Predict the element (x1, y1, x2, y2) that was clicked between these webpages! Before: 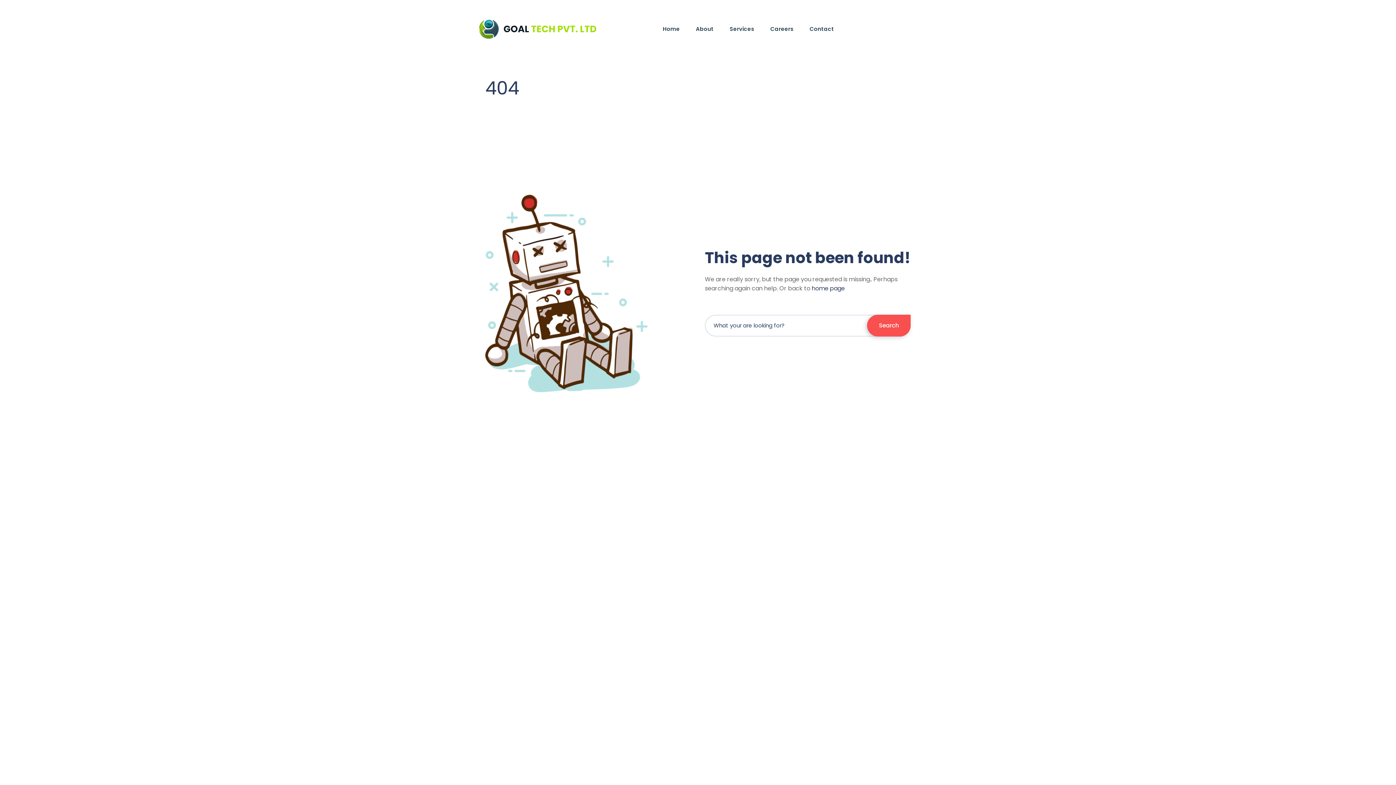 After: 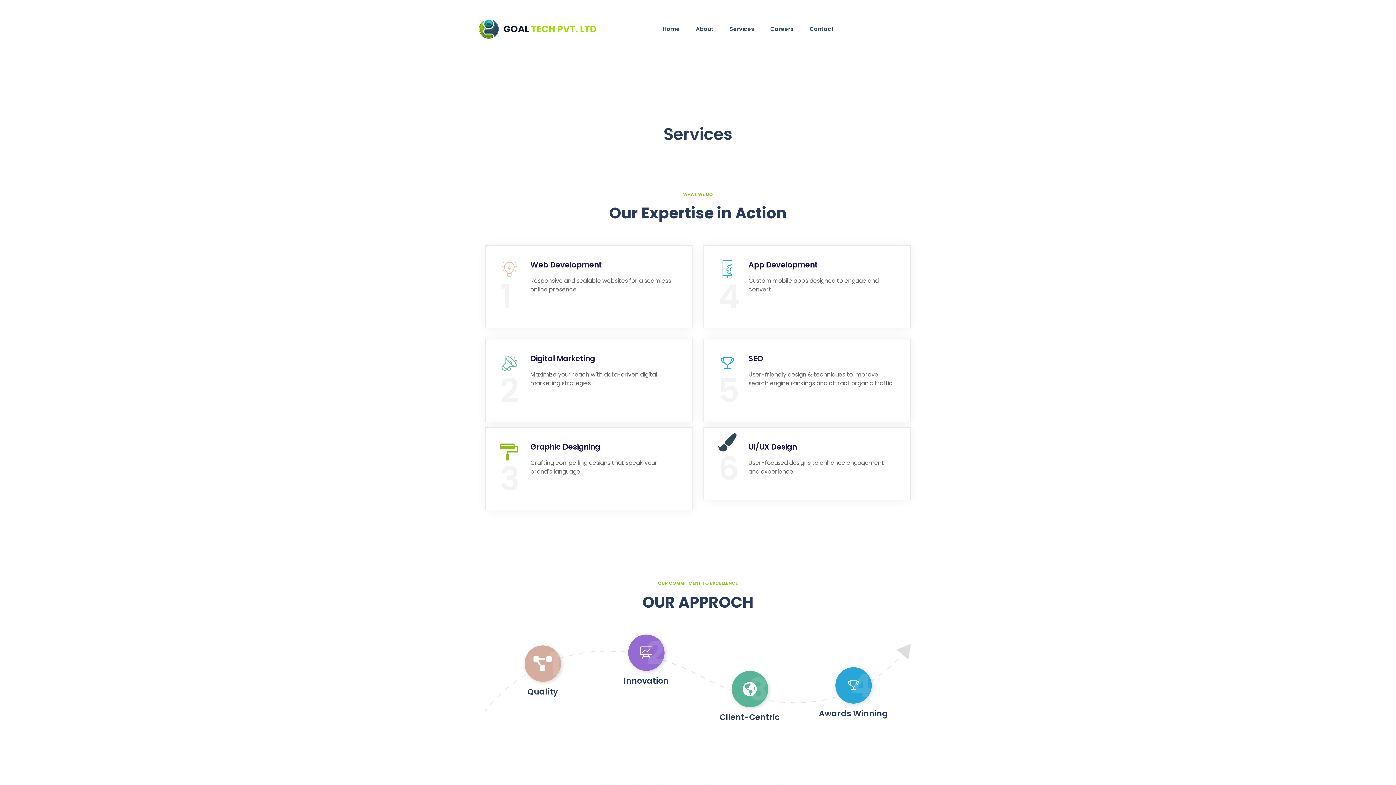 Action: bbox: (722, 10, 761, 47) label: Services